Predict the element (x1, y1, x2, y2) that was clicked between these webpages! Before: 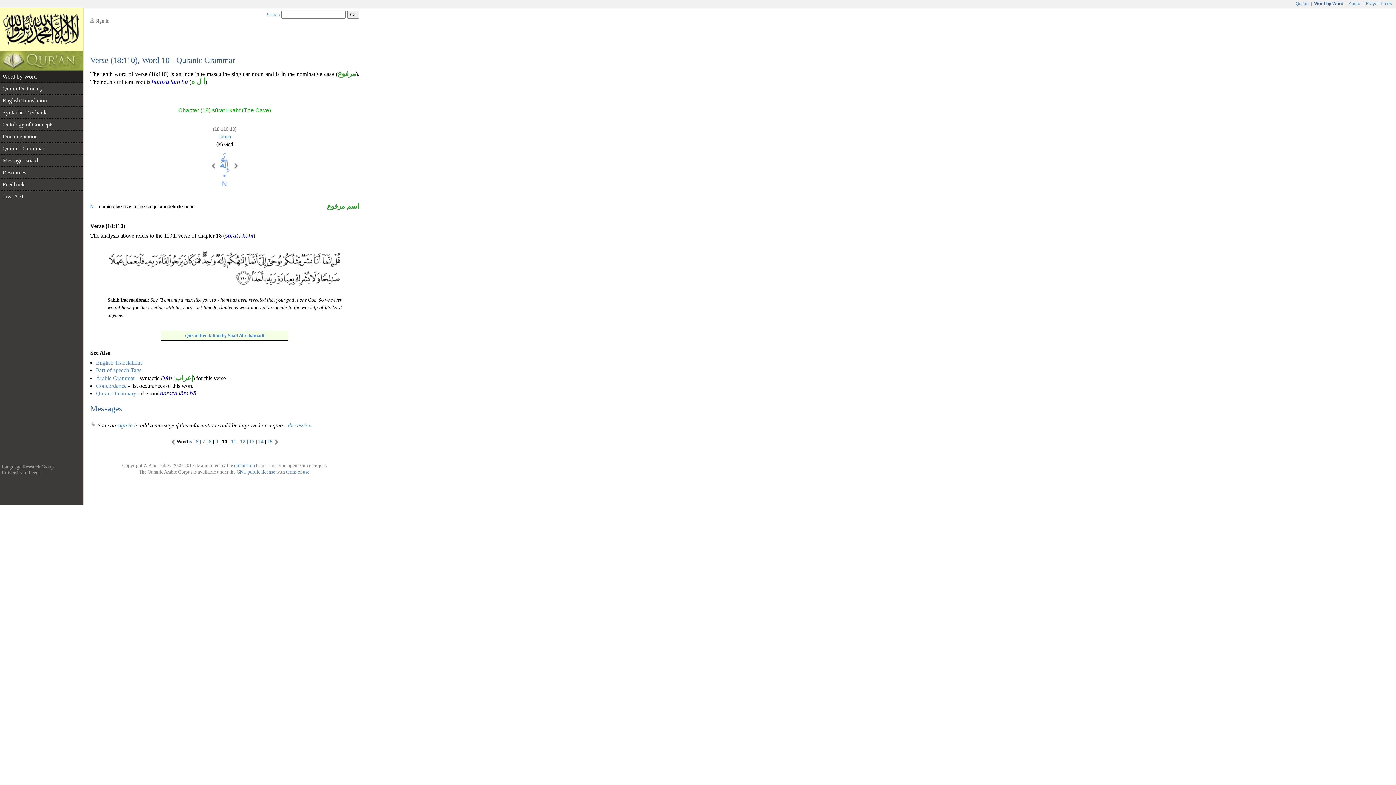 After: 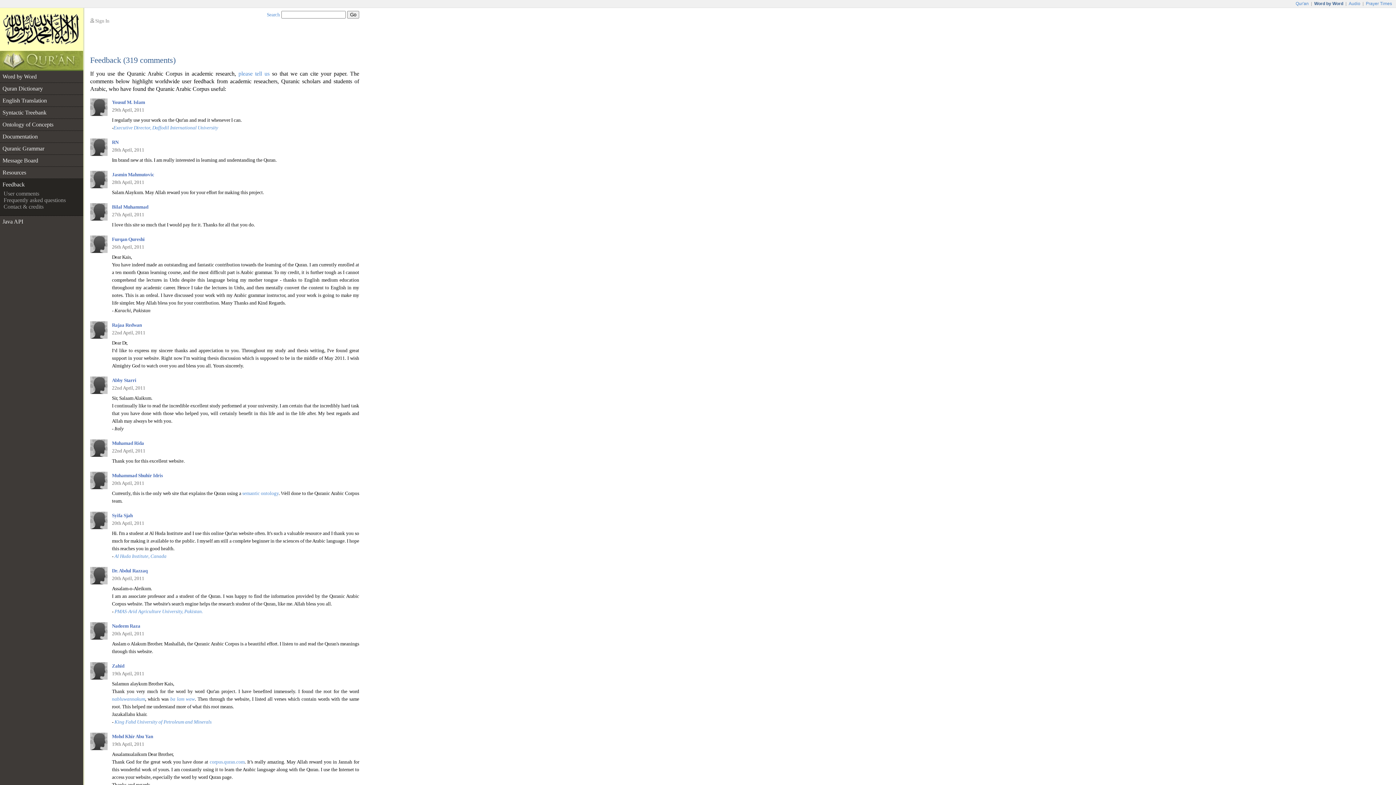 Action: bbox: (0, 178, 83, 190) label: Feedback